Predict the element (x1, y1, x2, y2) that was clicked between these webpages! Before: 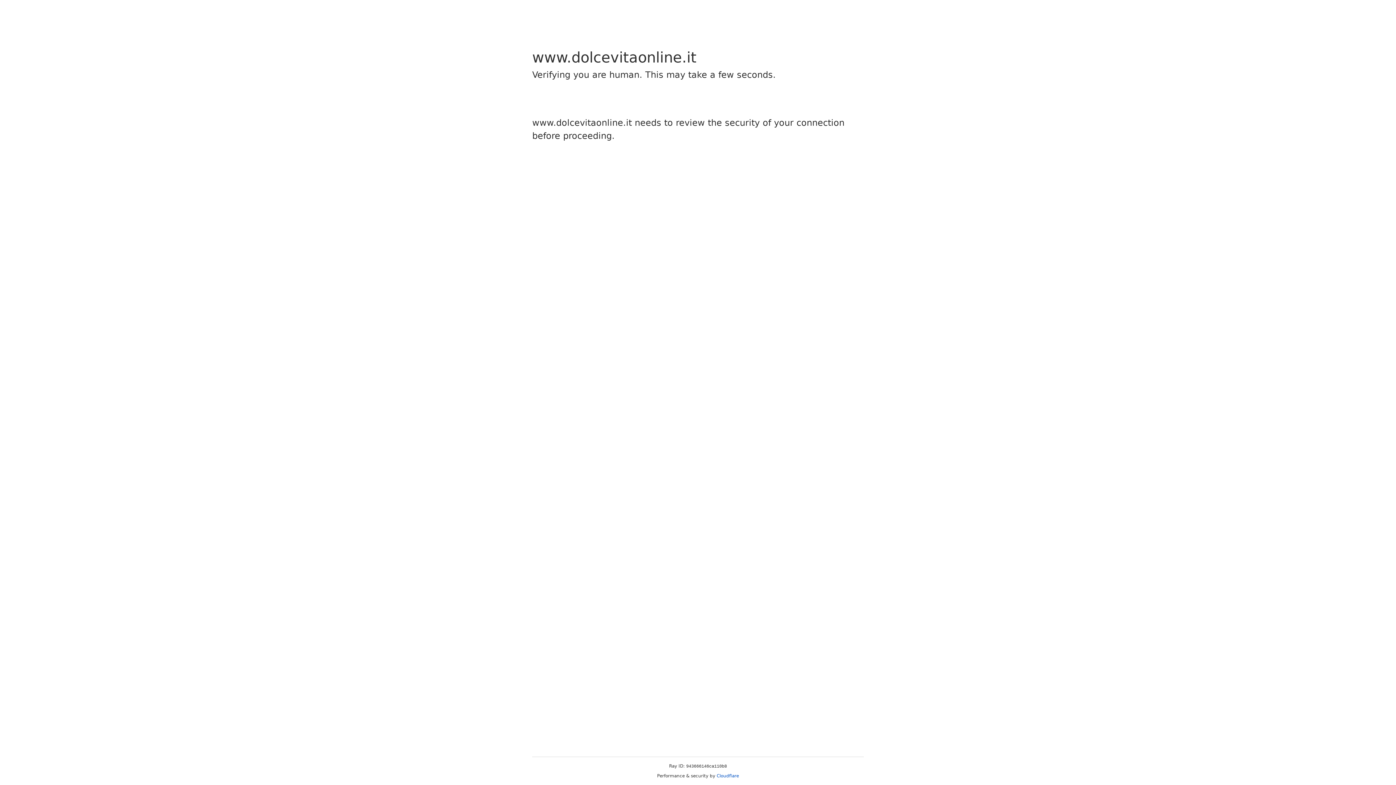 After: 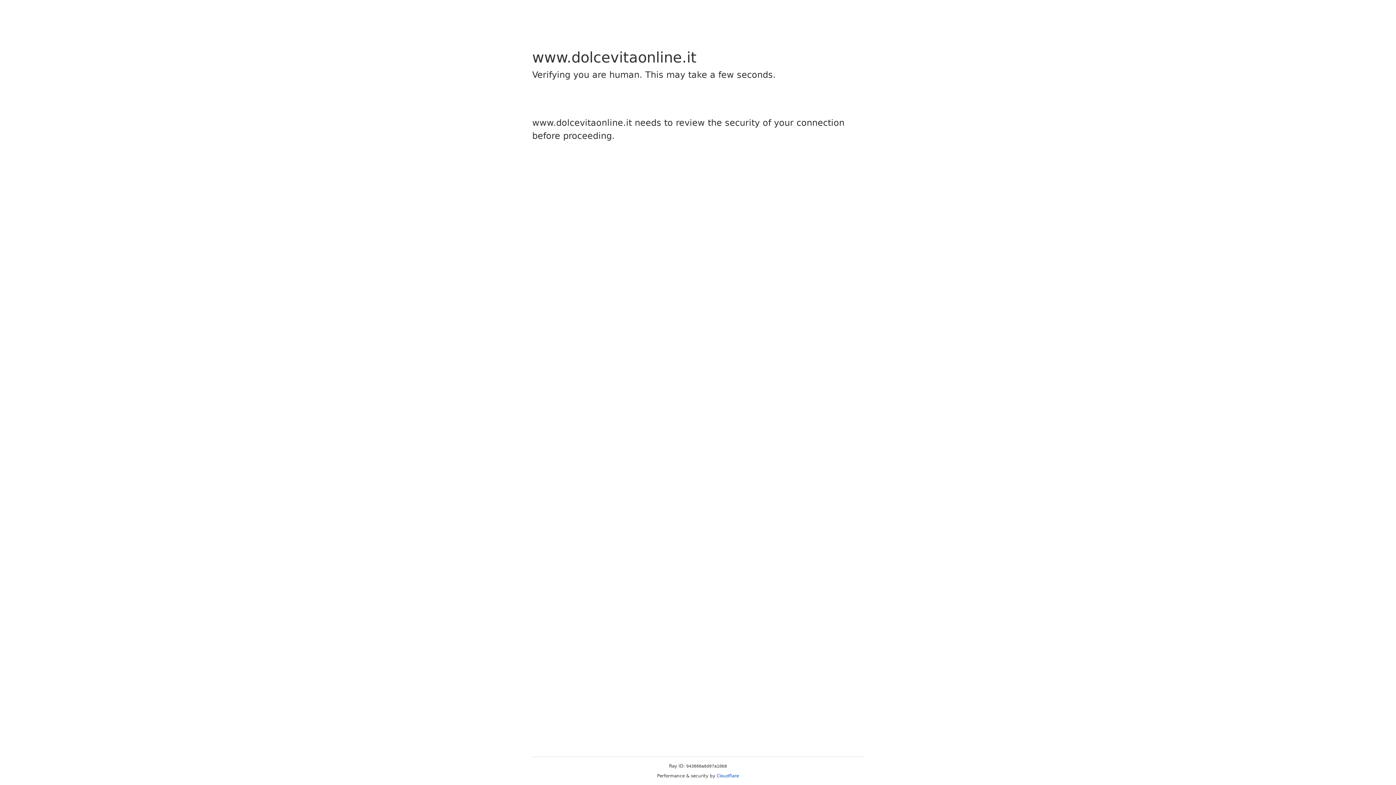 Action: label: Cloudflare bbox: (716, 773, 739, 778)